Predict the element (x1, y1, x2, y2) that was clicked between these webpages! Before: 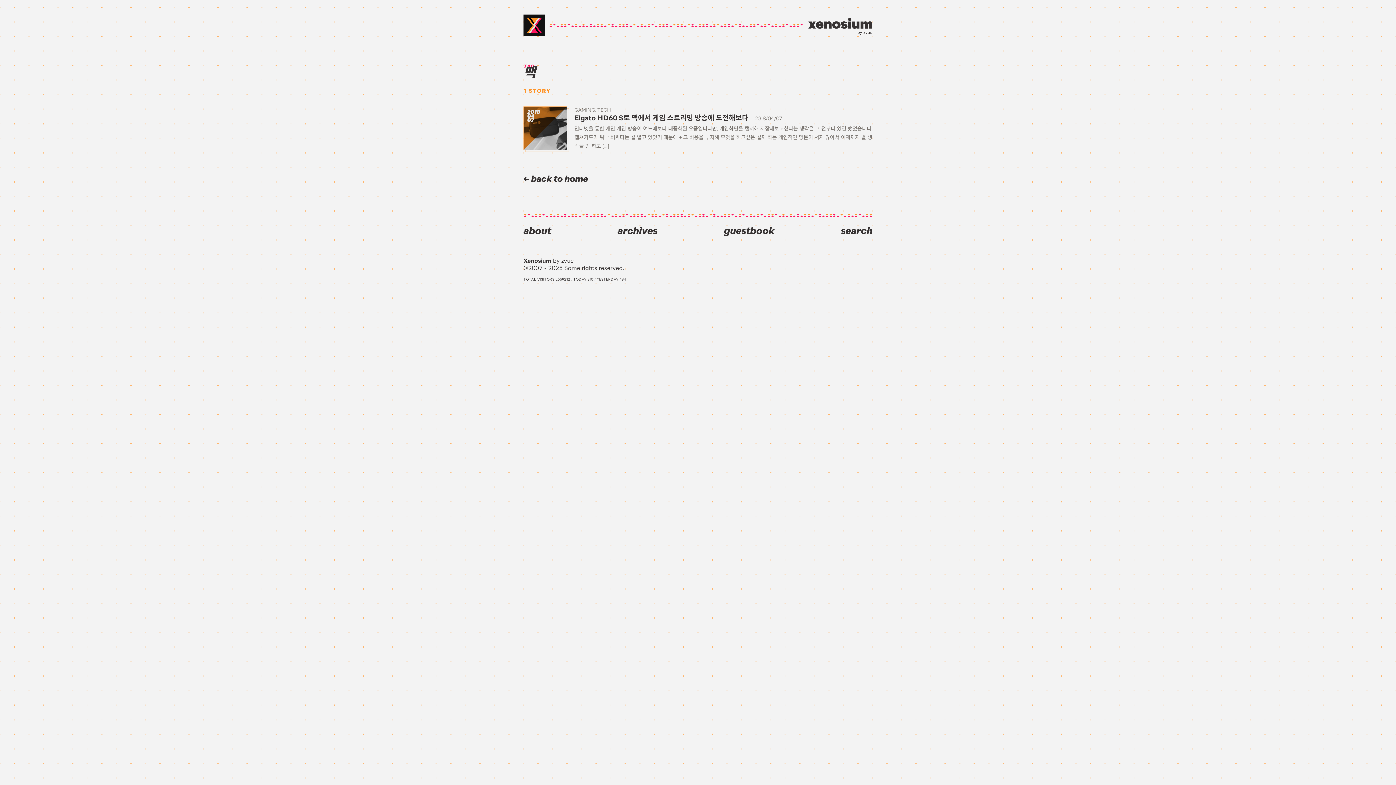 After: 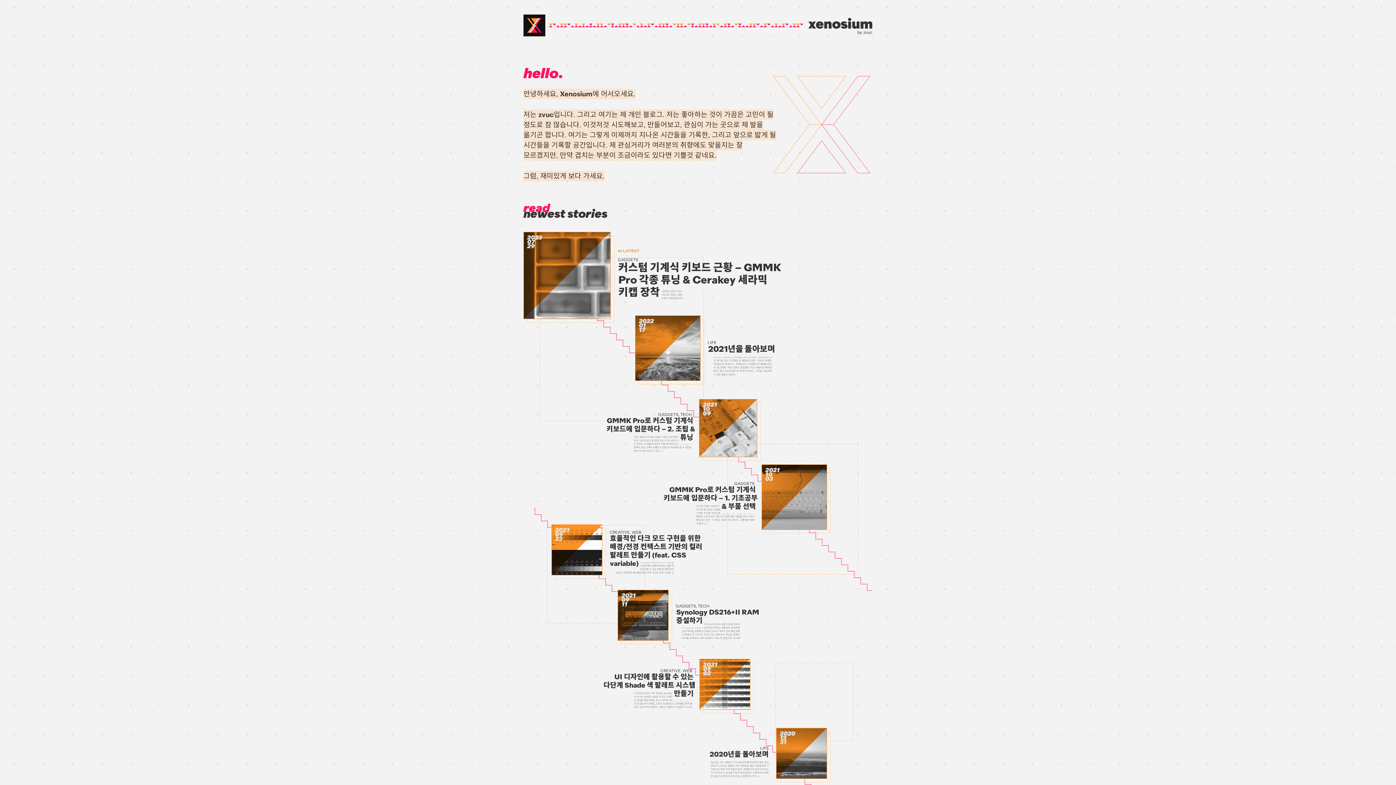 Action: label:  back to home bbox: (523, 173, 588, 184)